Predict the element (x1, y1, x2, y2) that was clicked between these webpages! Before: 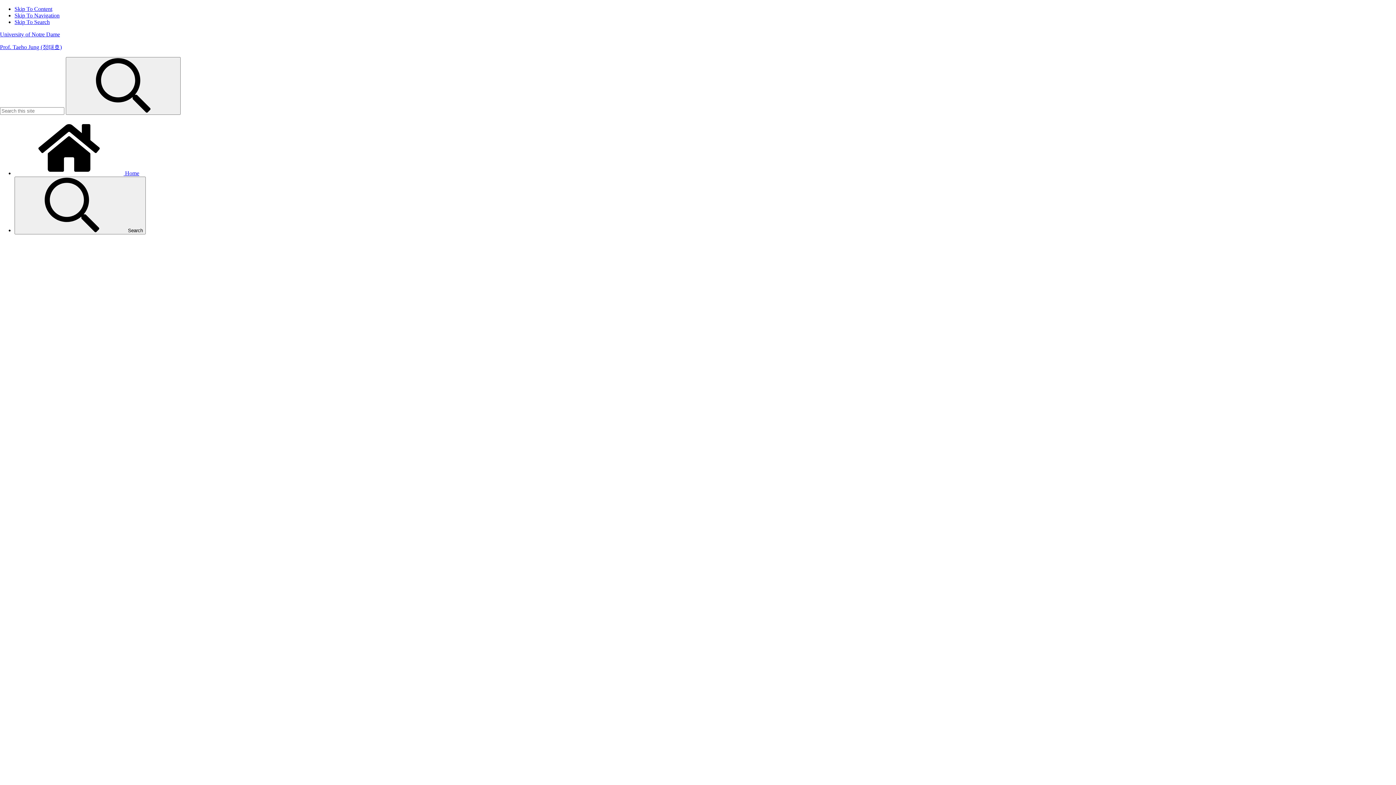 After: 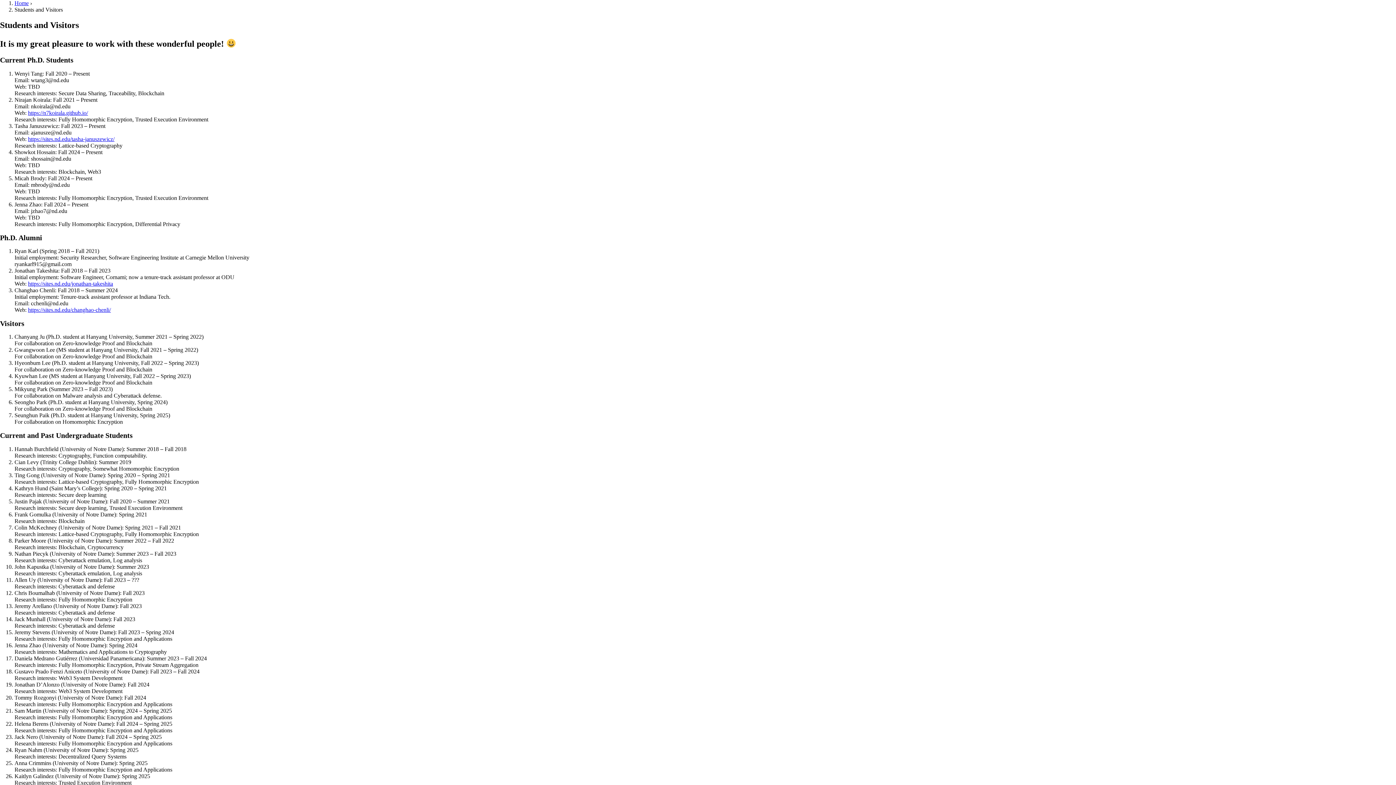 Action: bbox: (14, 5, 52, 12) label: Skip To Content